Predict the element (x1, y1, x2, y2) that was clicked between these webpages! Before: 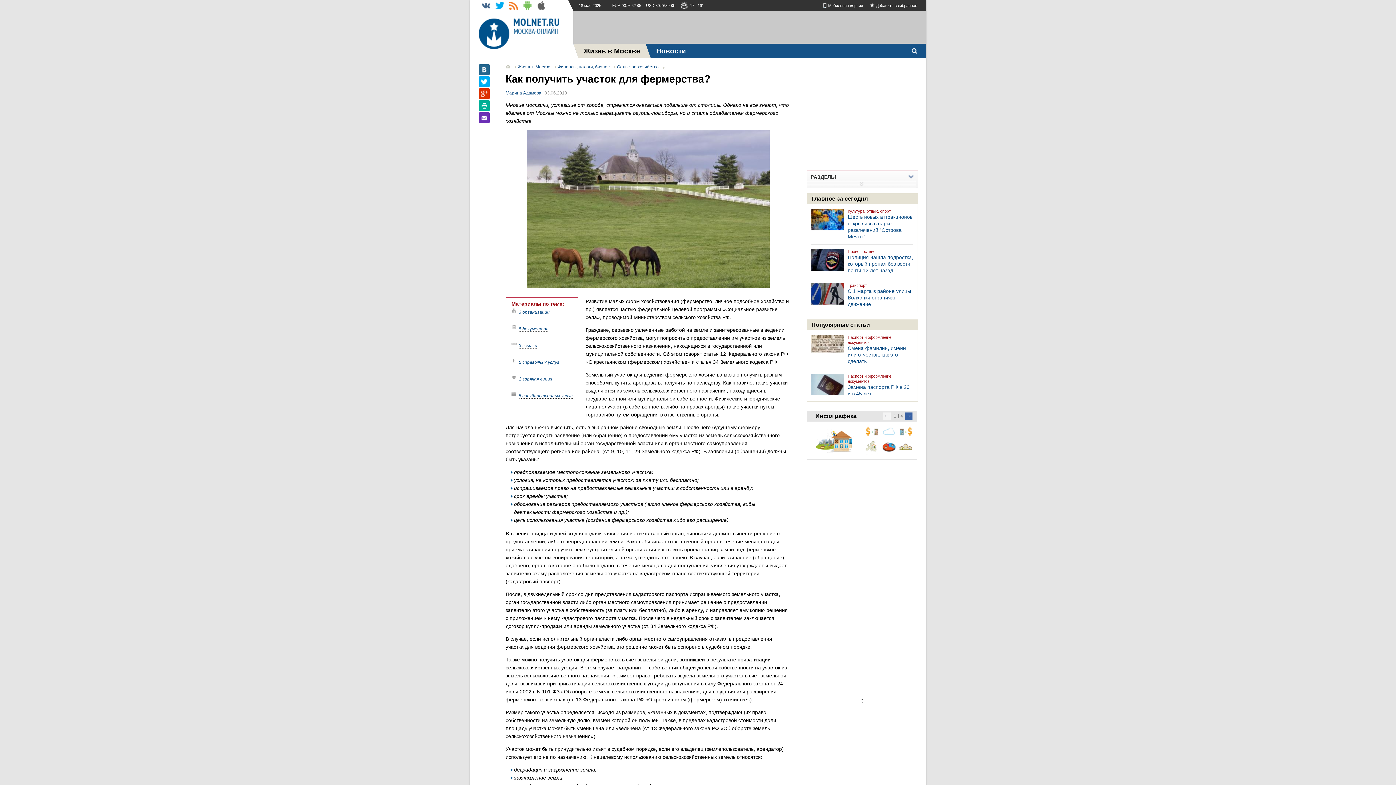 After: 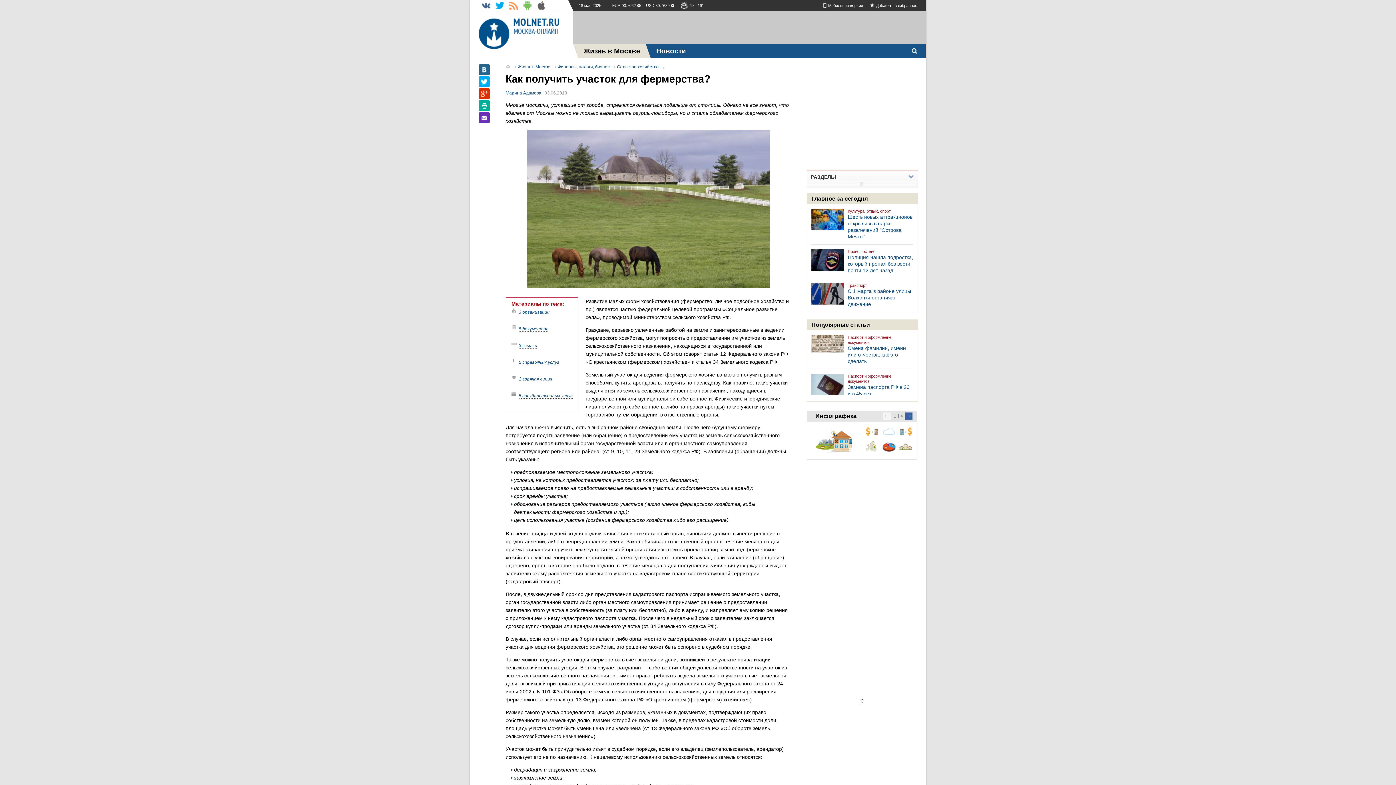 Action: bbox: (508, 0, 519, 10)